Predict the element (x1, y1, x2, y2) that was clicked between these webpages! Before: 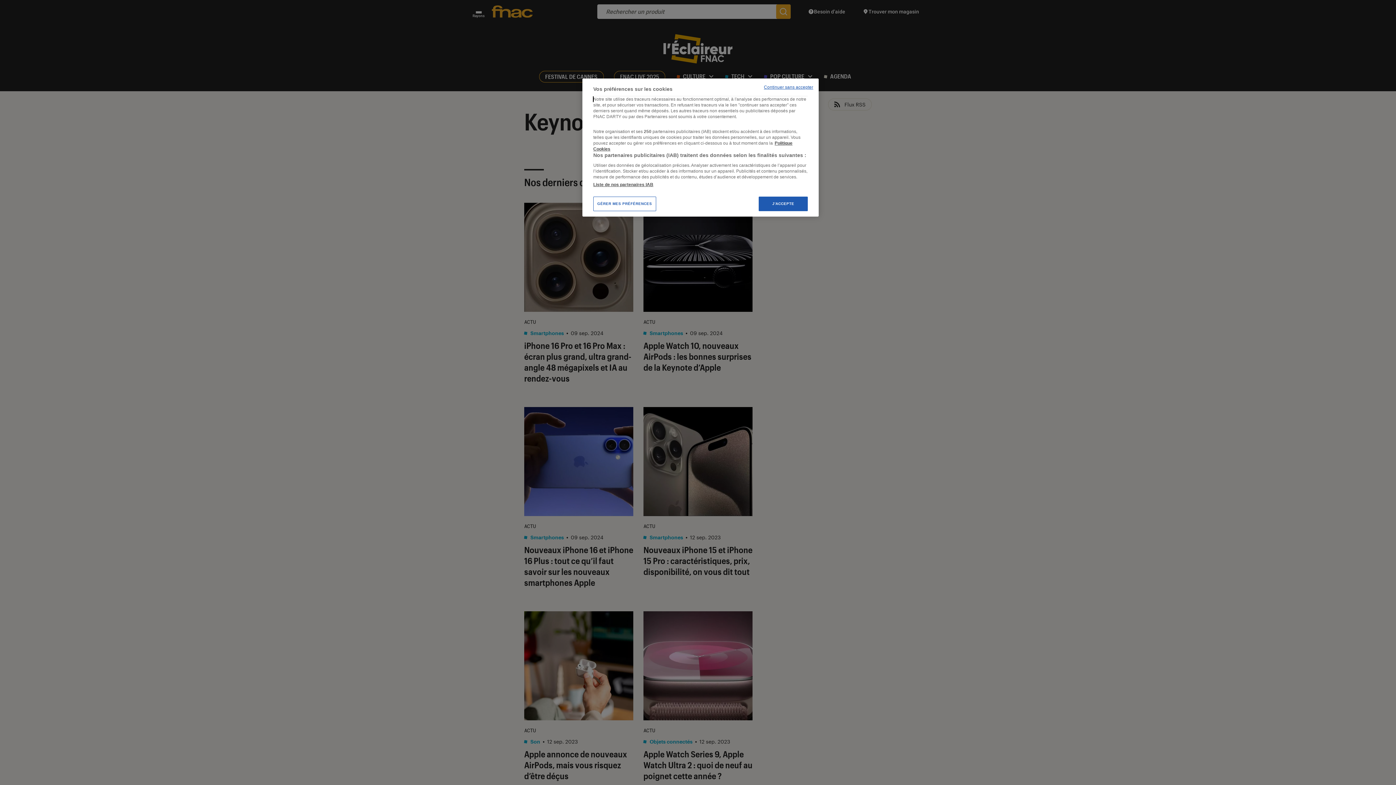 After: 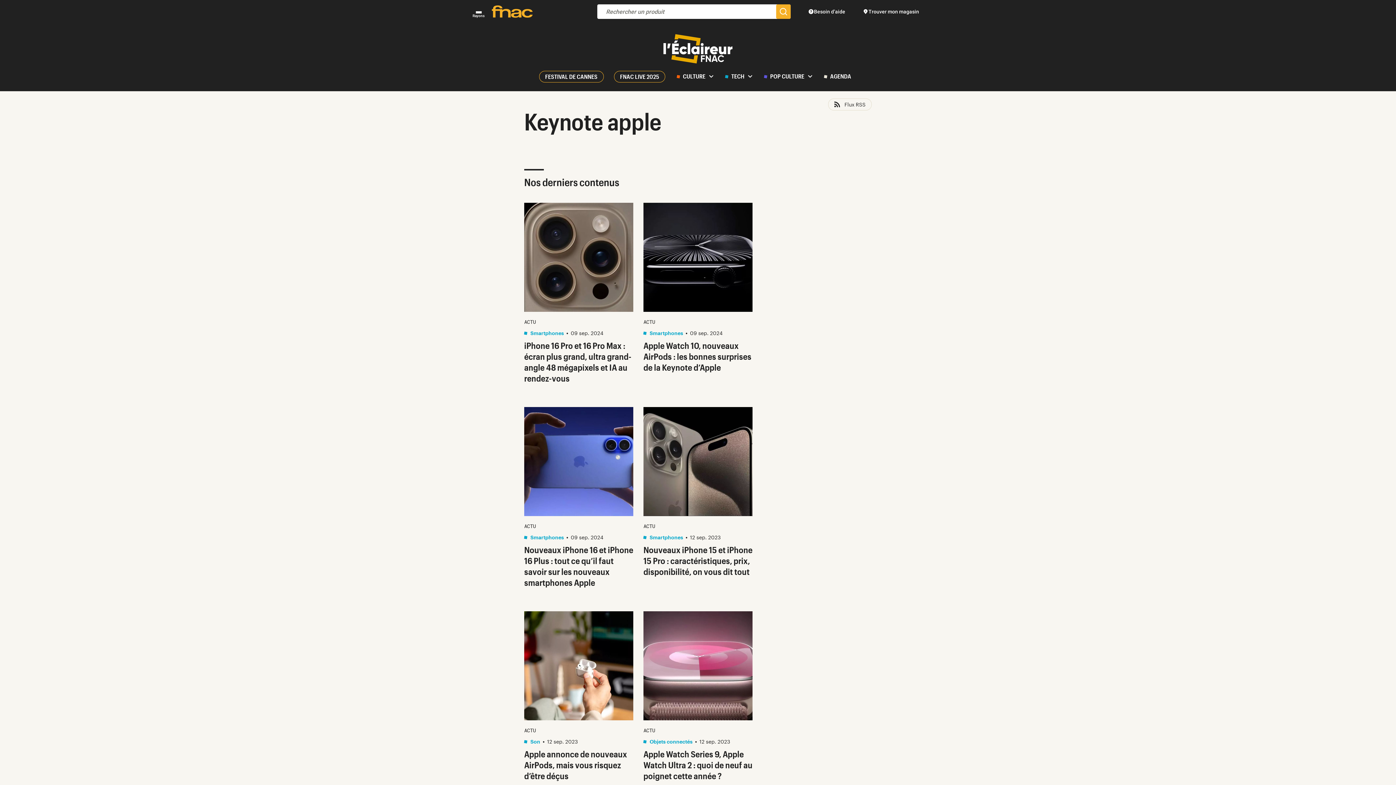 Action: label: J'ACCEPTE bbox: (758, 196, 808, 211)